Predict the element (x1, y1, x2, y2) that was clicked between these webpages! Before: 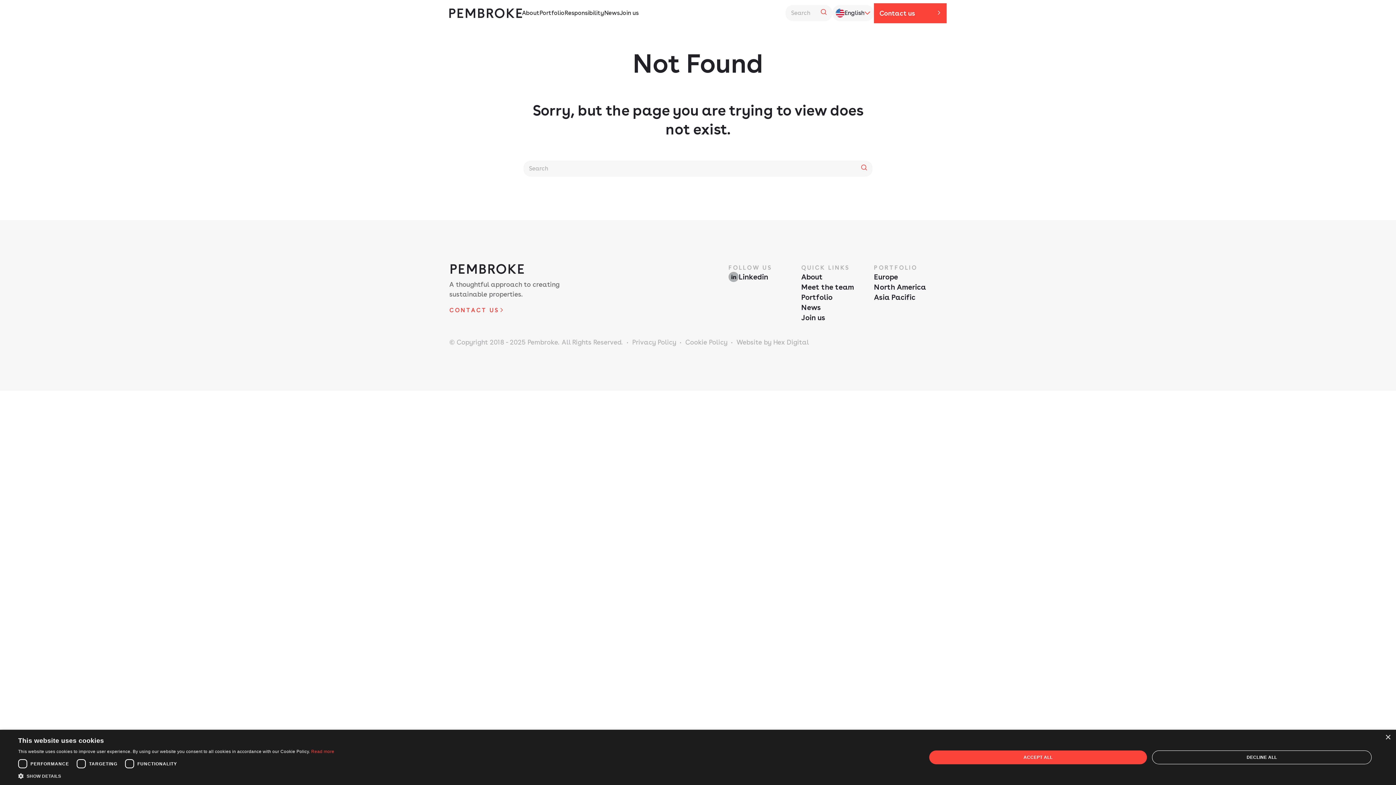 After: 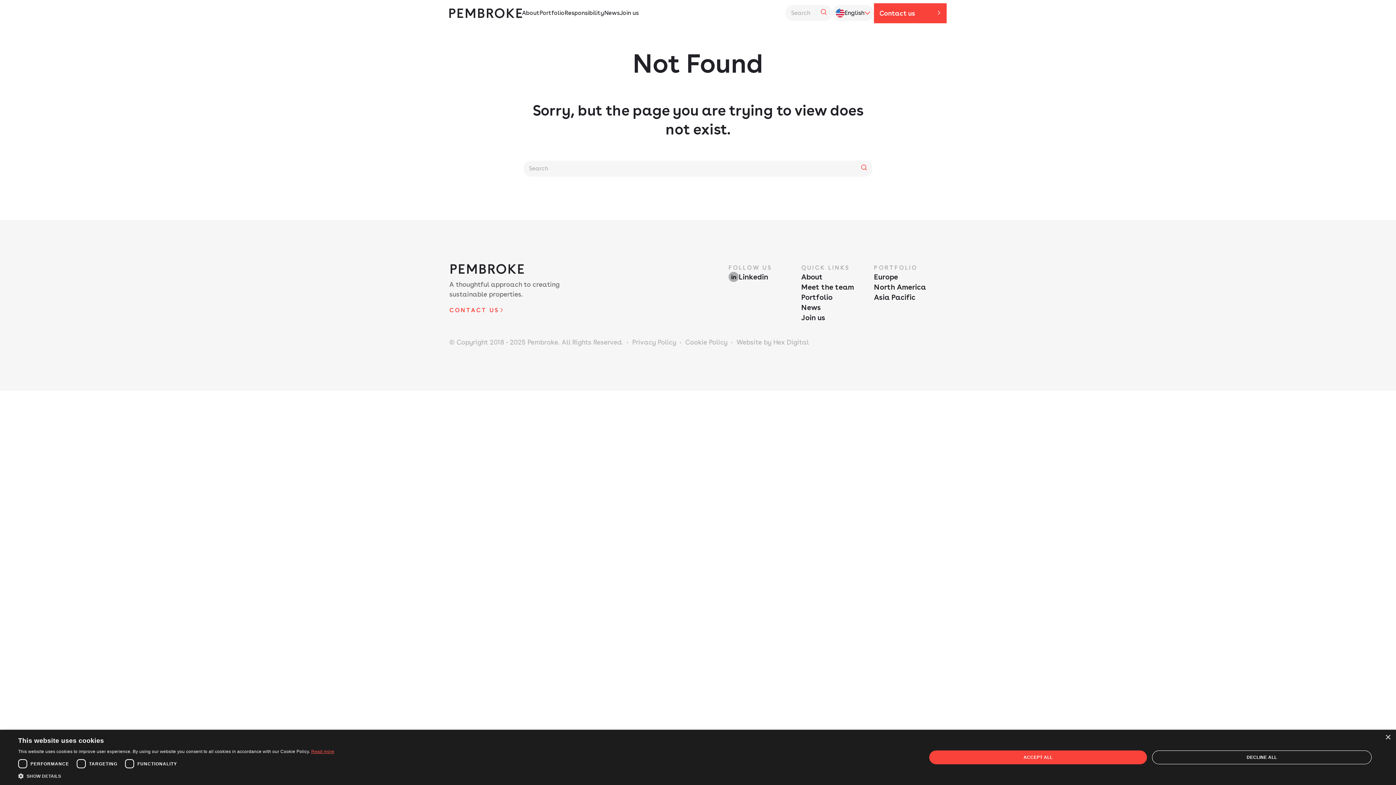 Action: bbox: (311, 749, 334, 754) label: Read more, opens a new window